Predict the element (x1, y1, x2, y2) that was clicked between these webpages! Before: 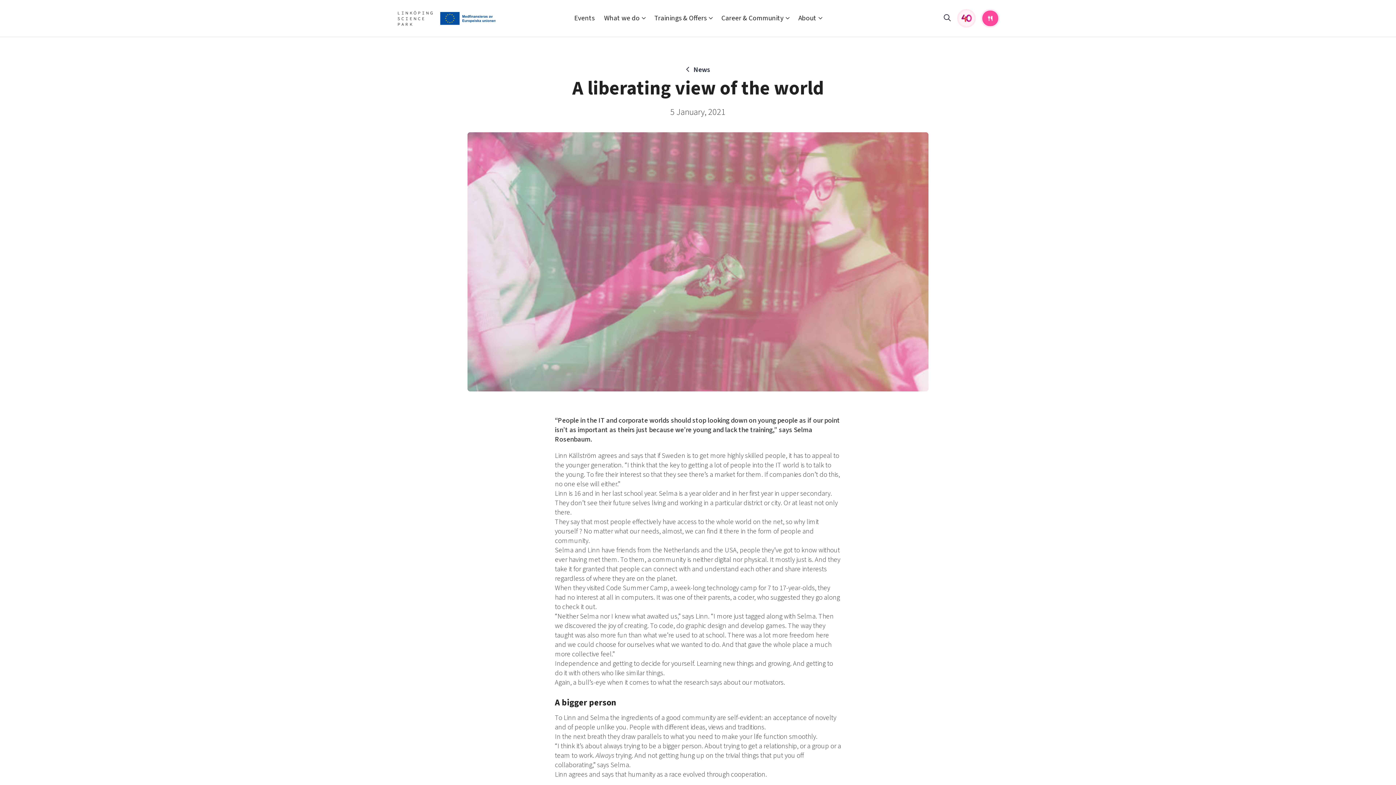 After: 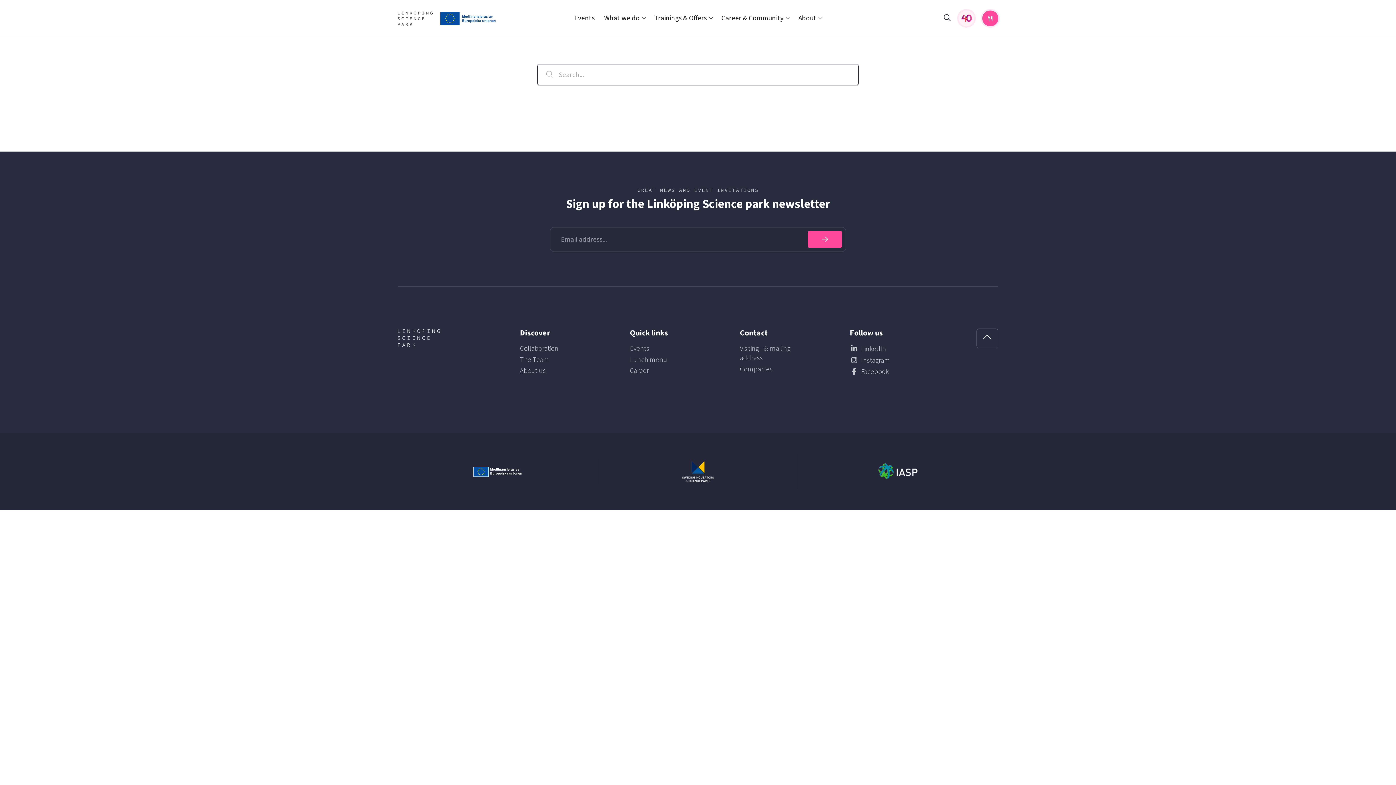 Action: bbox: (944, 3, 950, 33)